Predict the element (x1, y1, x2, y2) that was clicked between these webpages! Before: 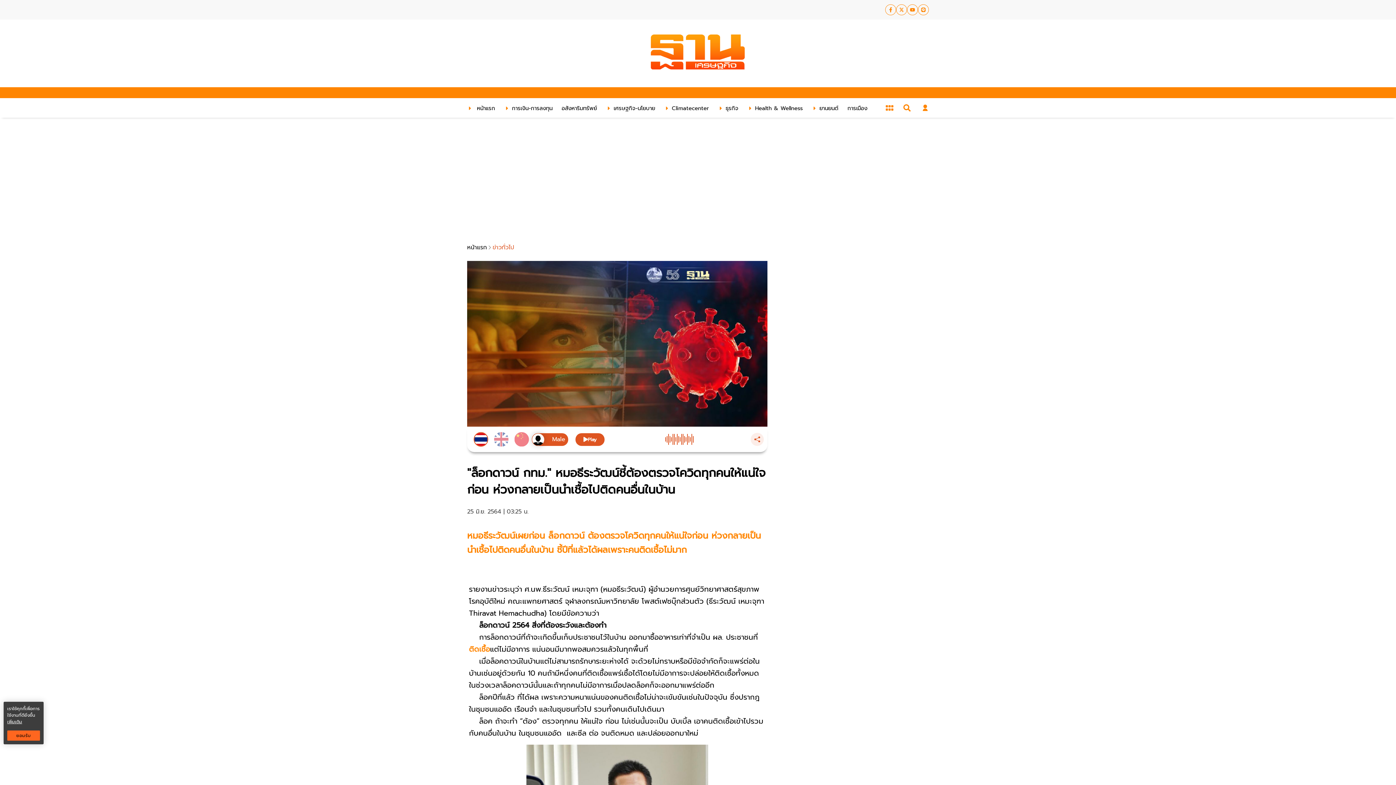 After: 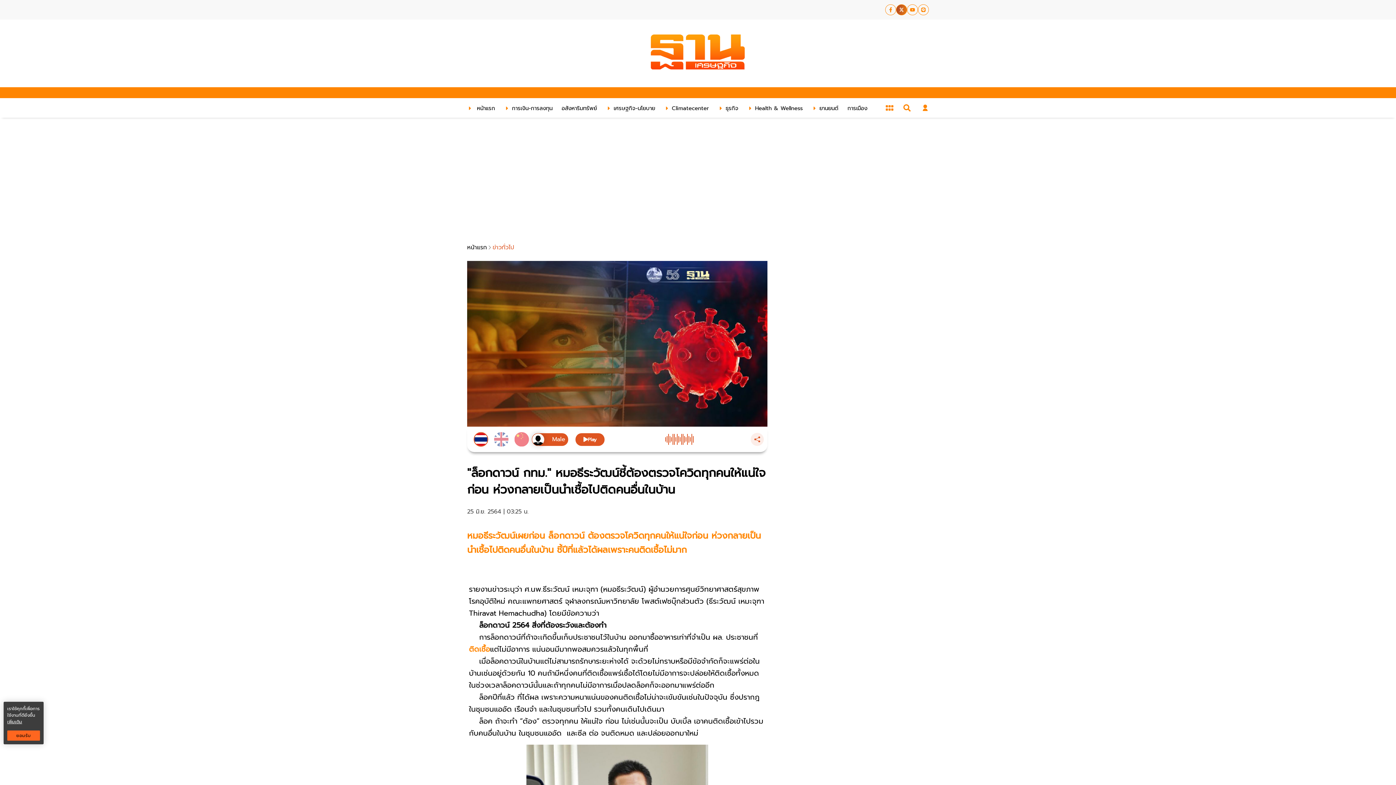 Action: bbox: (896, 4, 907, 15) label: social-share